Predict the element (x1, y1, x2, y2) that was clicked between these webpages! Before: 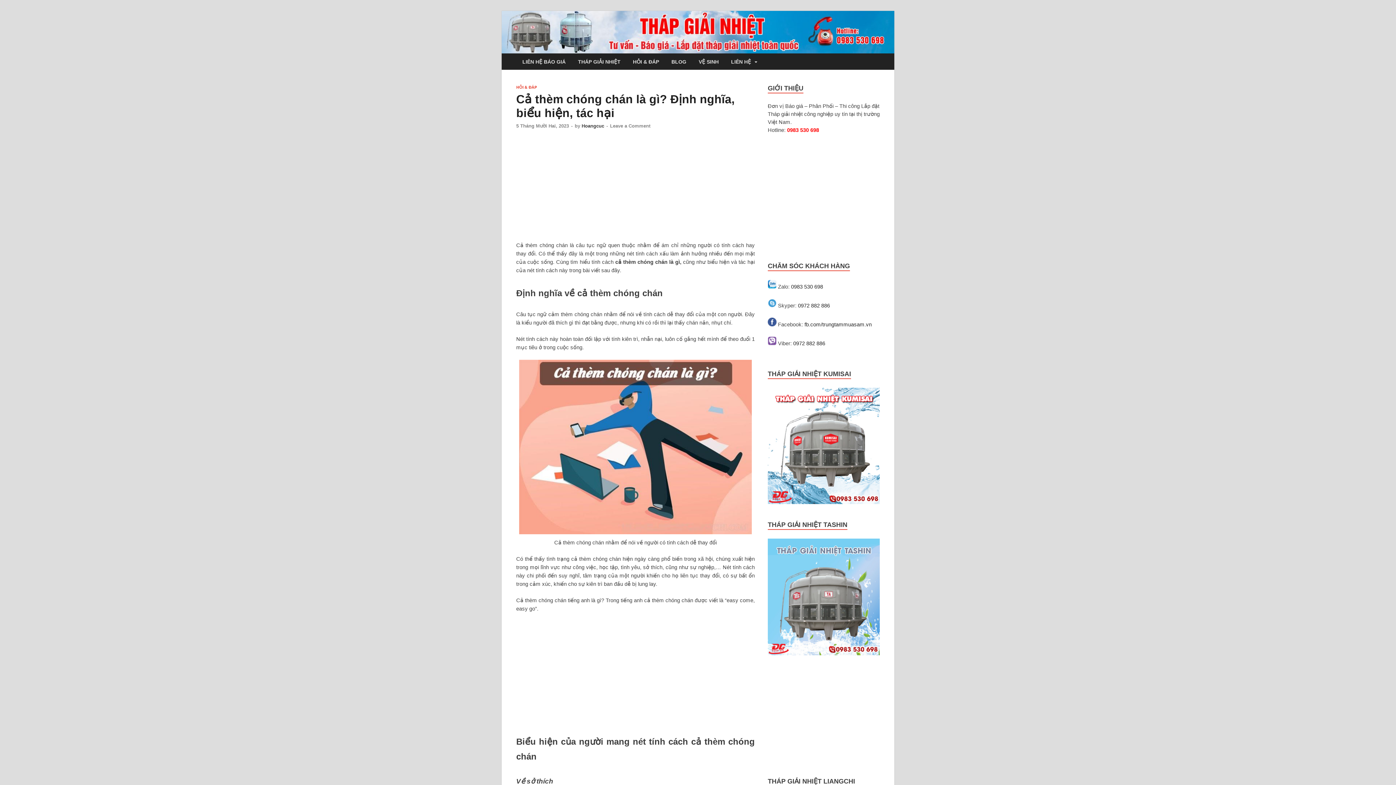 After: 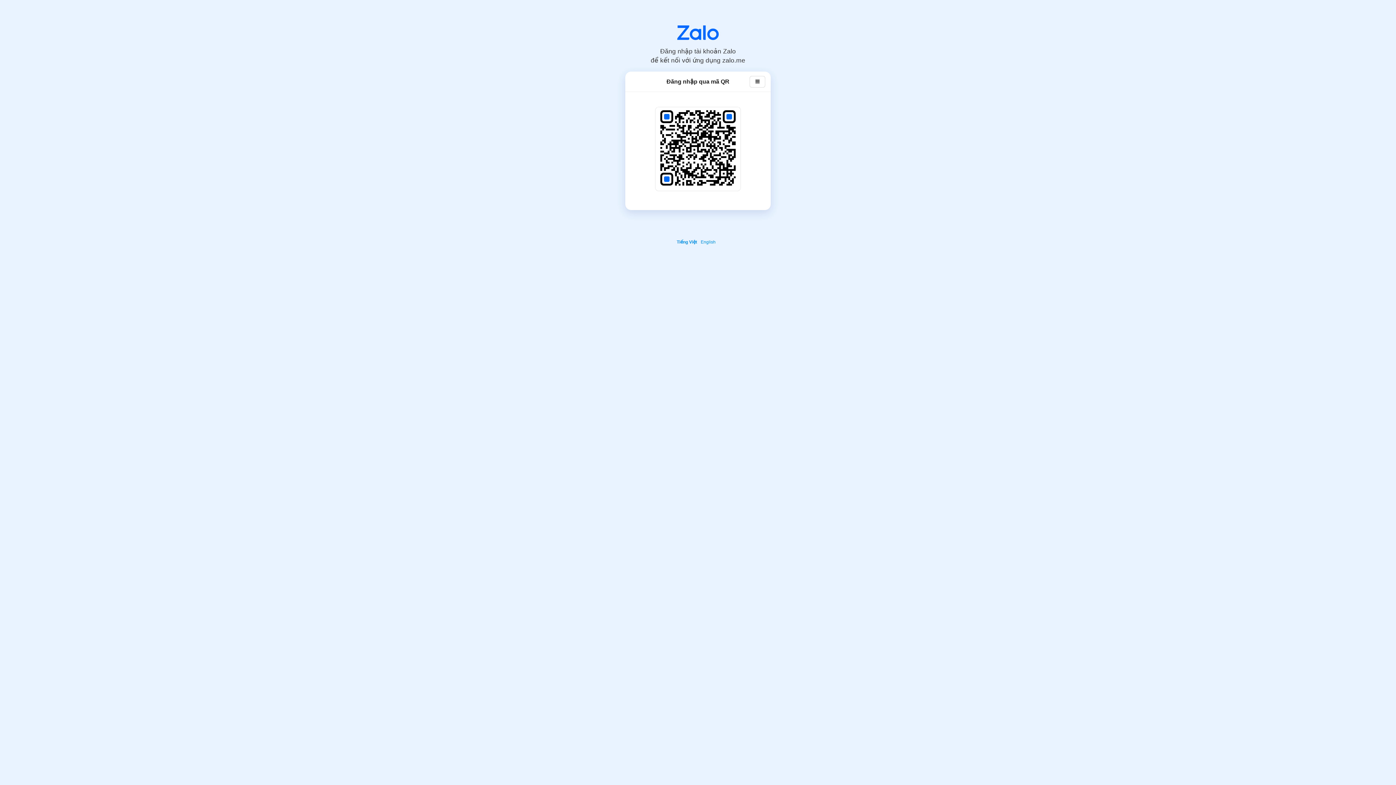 Action: label: 0983 530 698 bbox: (791, 284, 823, 289)